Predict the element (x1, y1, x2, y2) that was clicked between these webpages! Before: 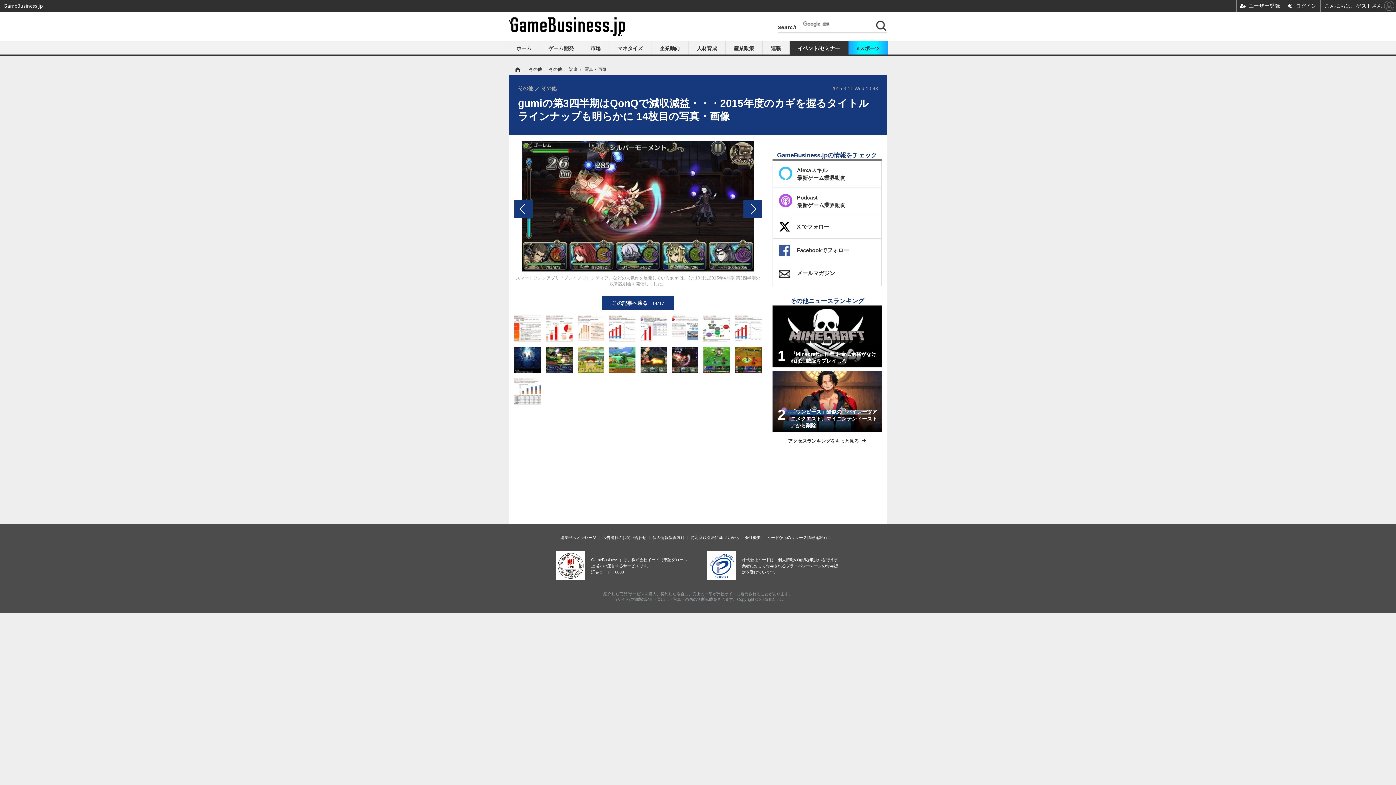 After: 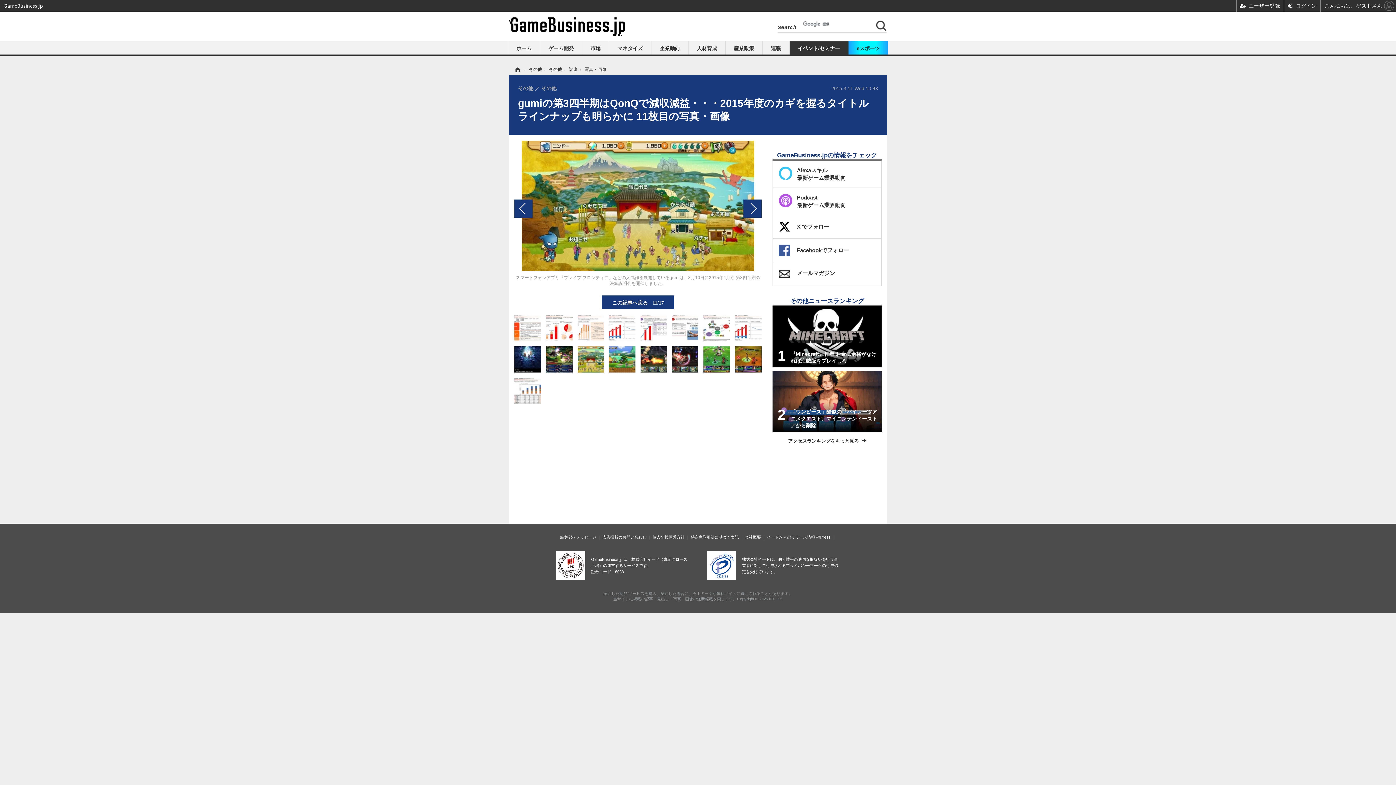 Action: bbox: (577, 356, 604, 362)